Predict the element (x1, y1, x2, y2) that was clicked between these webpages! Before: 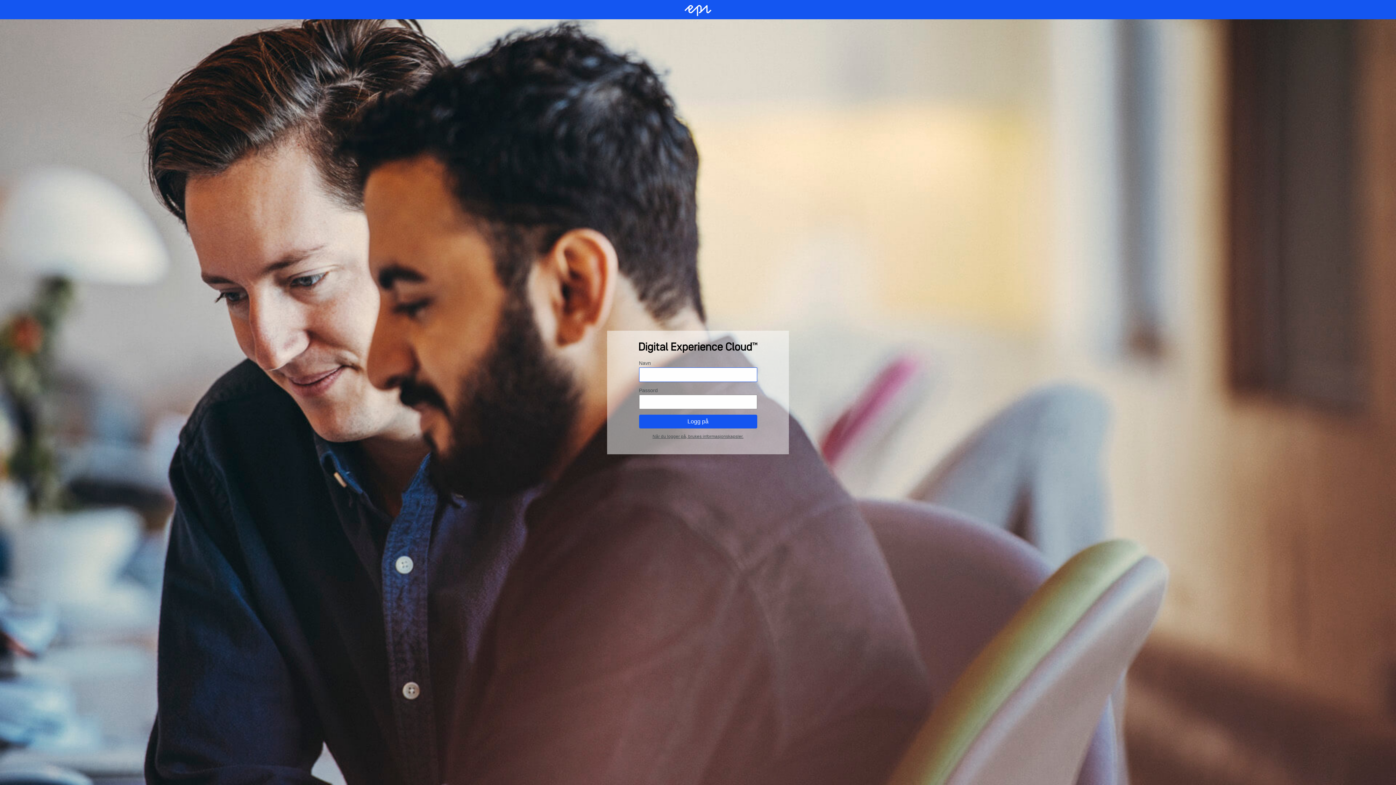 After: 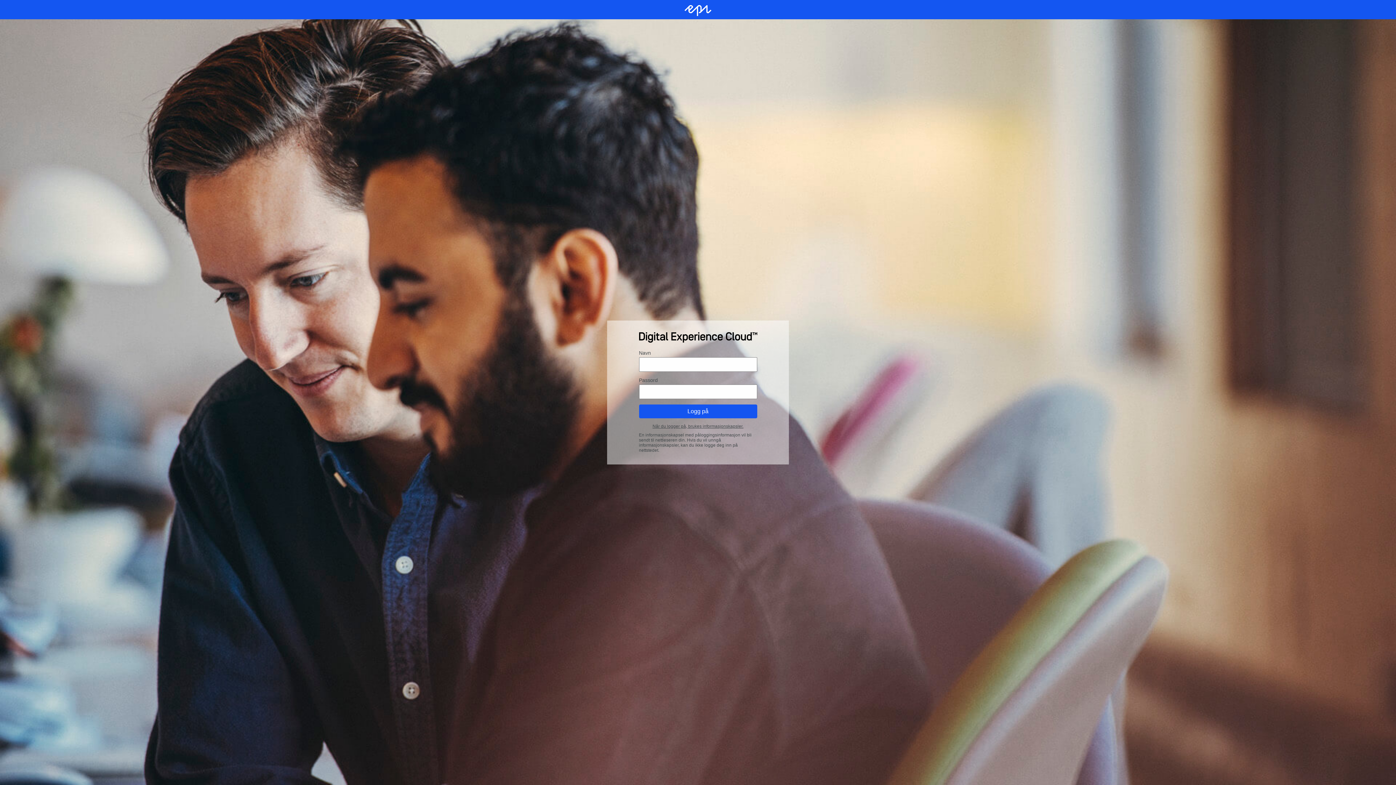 Action: label: Når du logger på, brukes informasjonskapsler. bbox: (652, 434, 743, 439)